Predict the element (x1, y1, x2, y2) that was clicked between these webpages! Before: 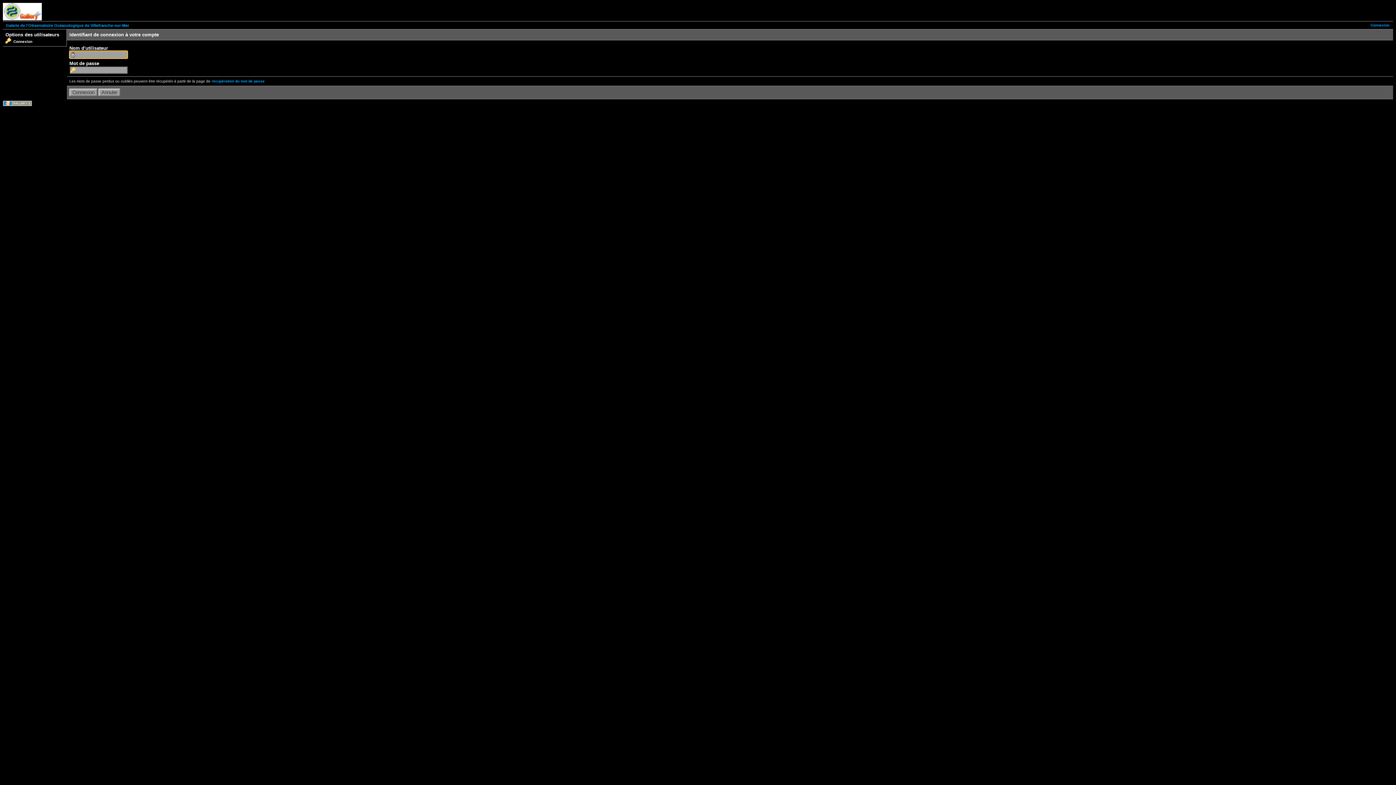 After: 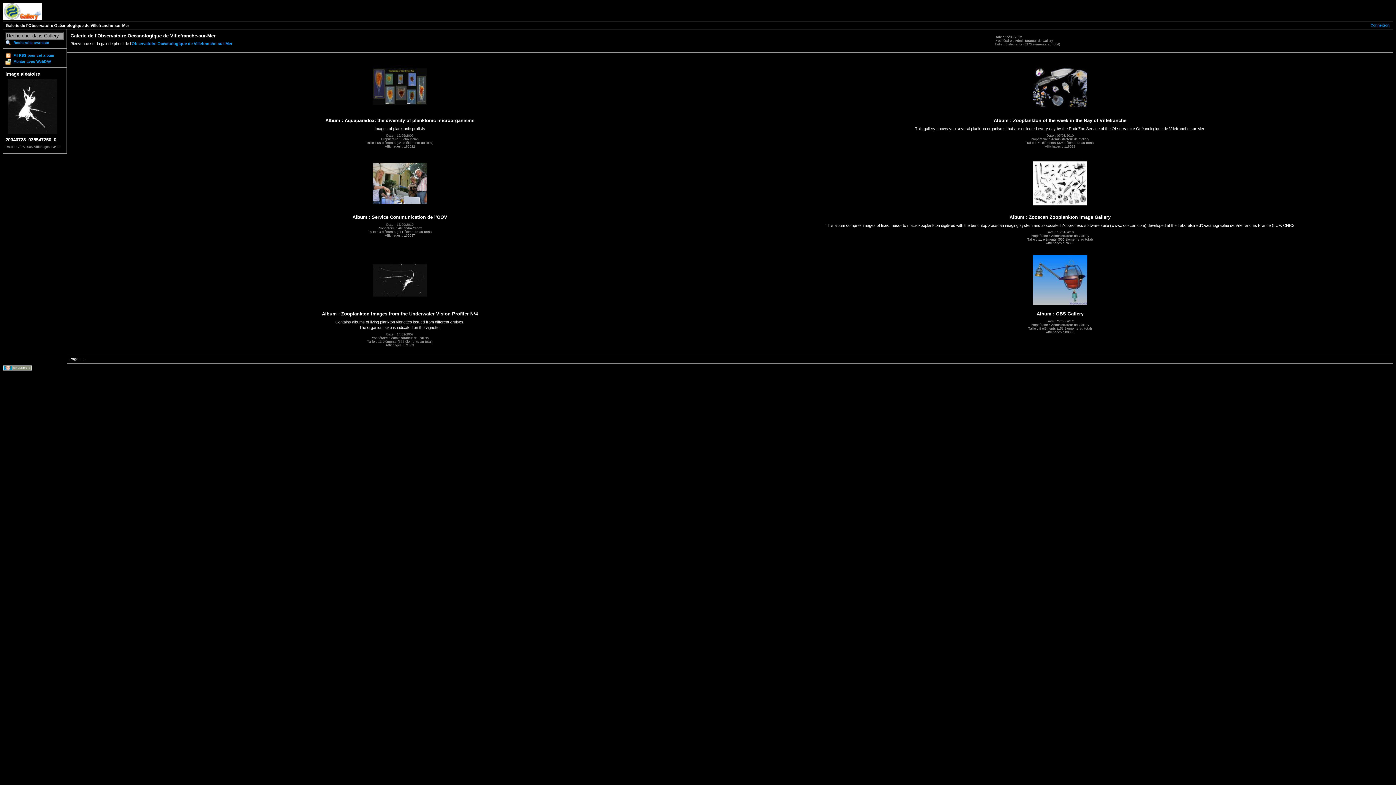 Action: bbox: (2, 17, 41, 21)